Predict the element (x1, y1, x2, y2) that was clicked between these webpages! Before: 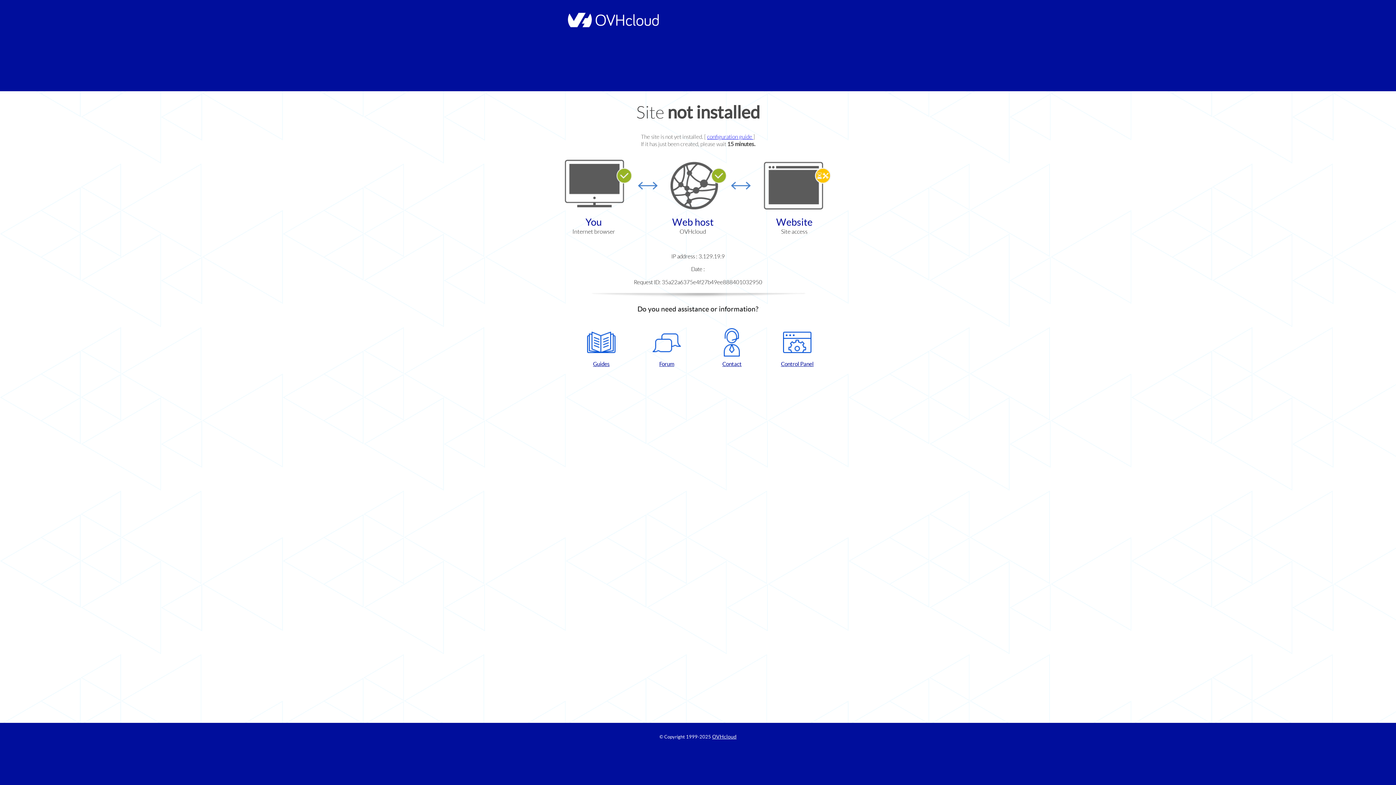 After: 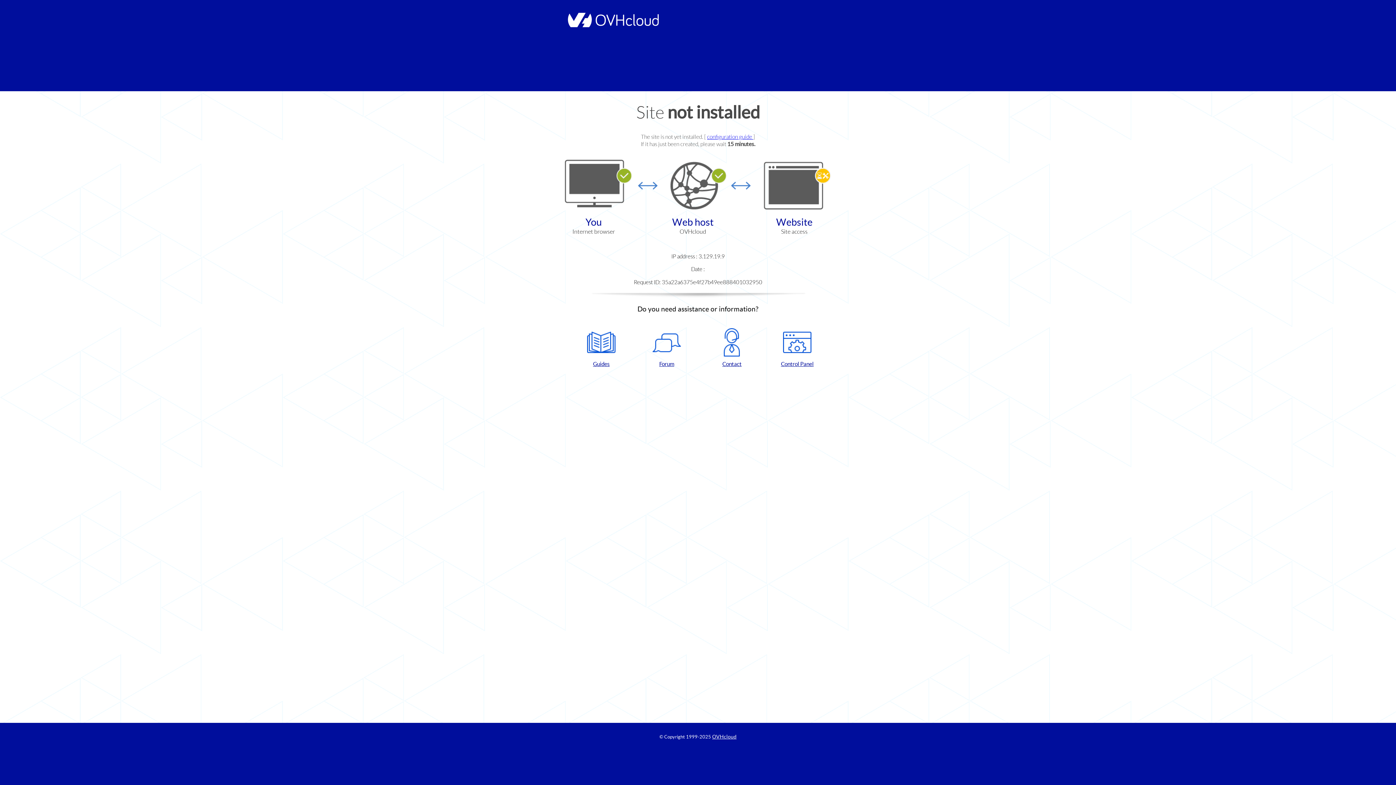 Action: bbox: (637, 328, 696, 367) label: Forum